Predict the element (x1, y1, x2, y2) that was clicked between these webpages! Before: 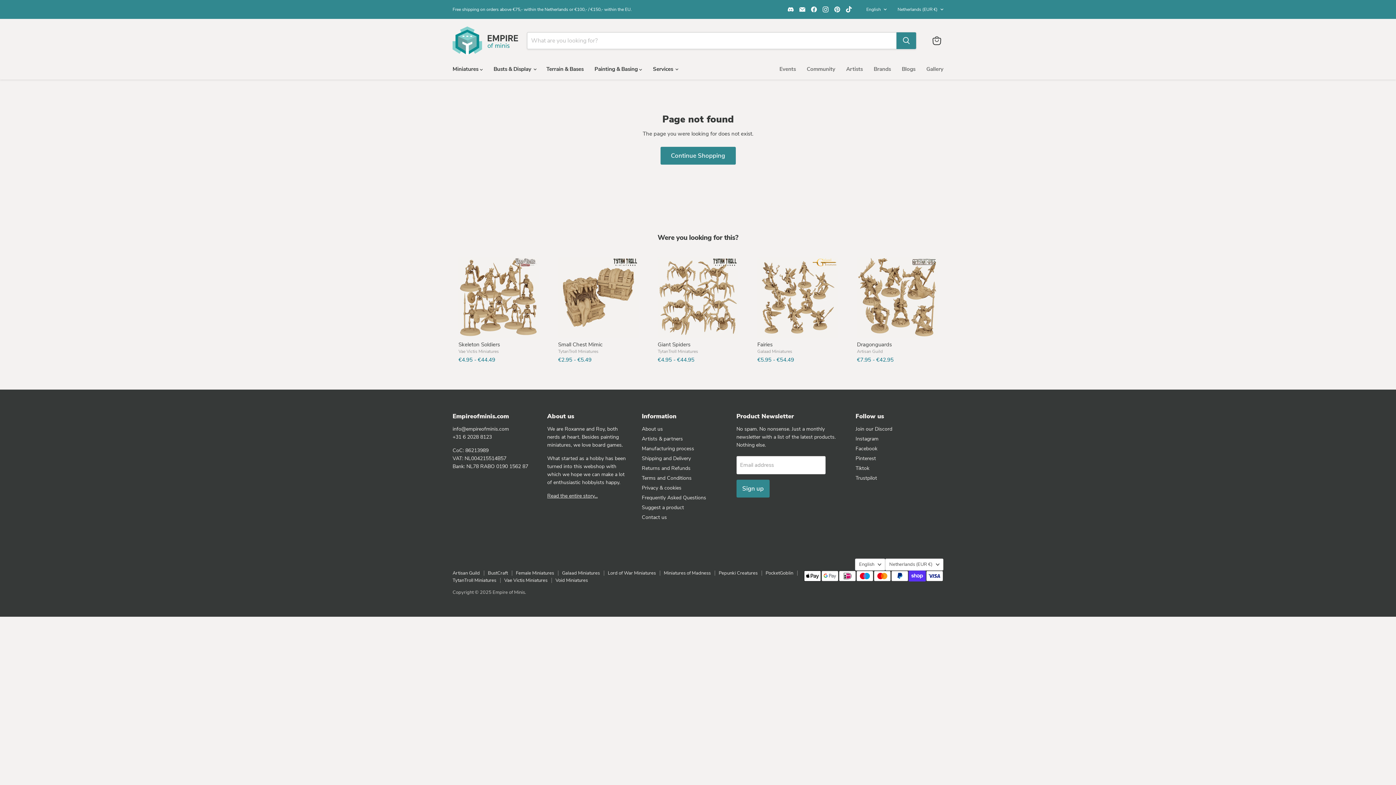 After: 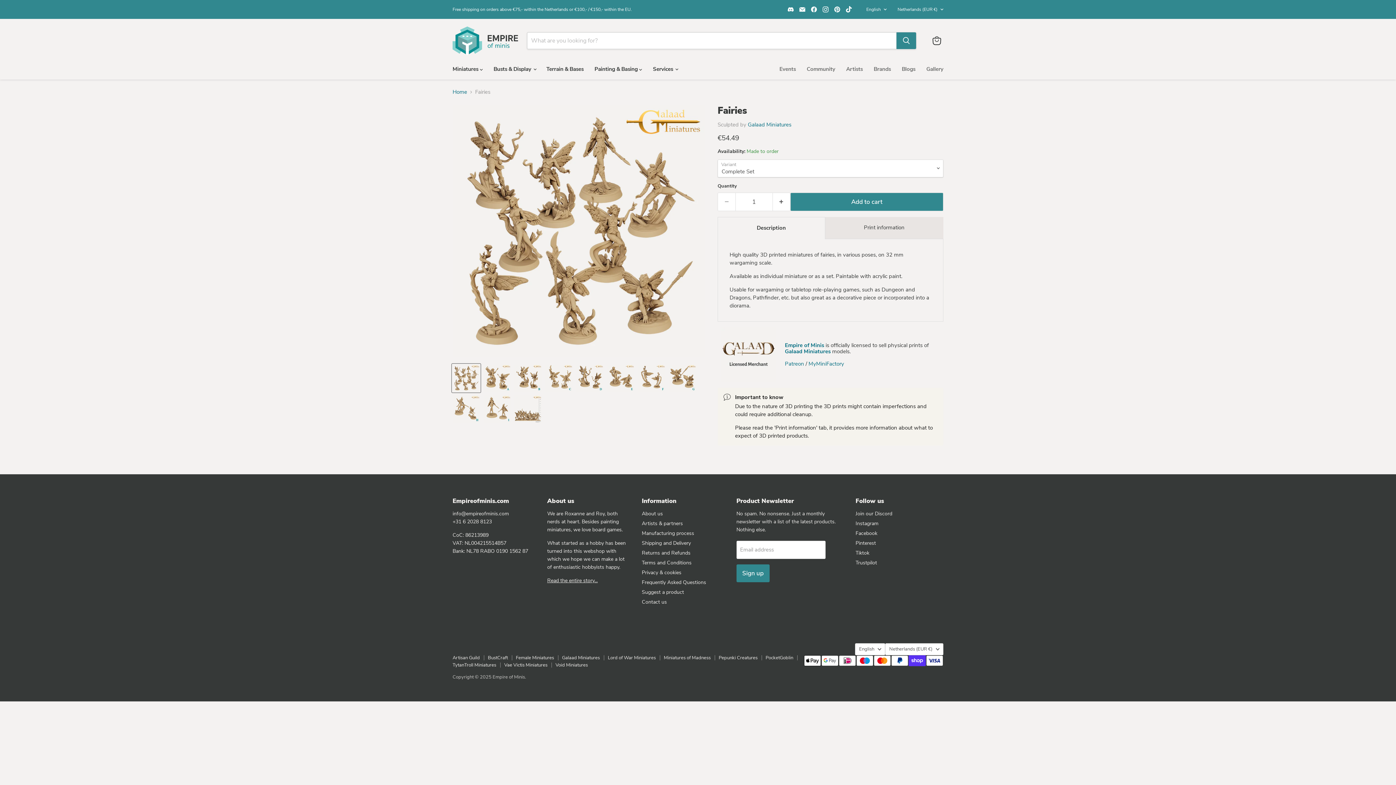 Action: bbox: (757, 341, 772, 348) label: Fairies